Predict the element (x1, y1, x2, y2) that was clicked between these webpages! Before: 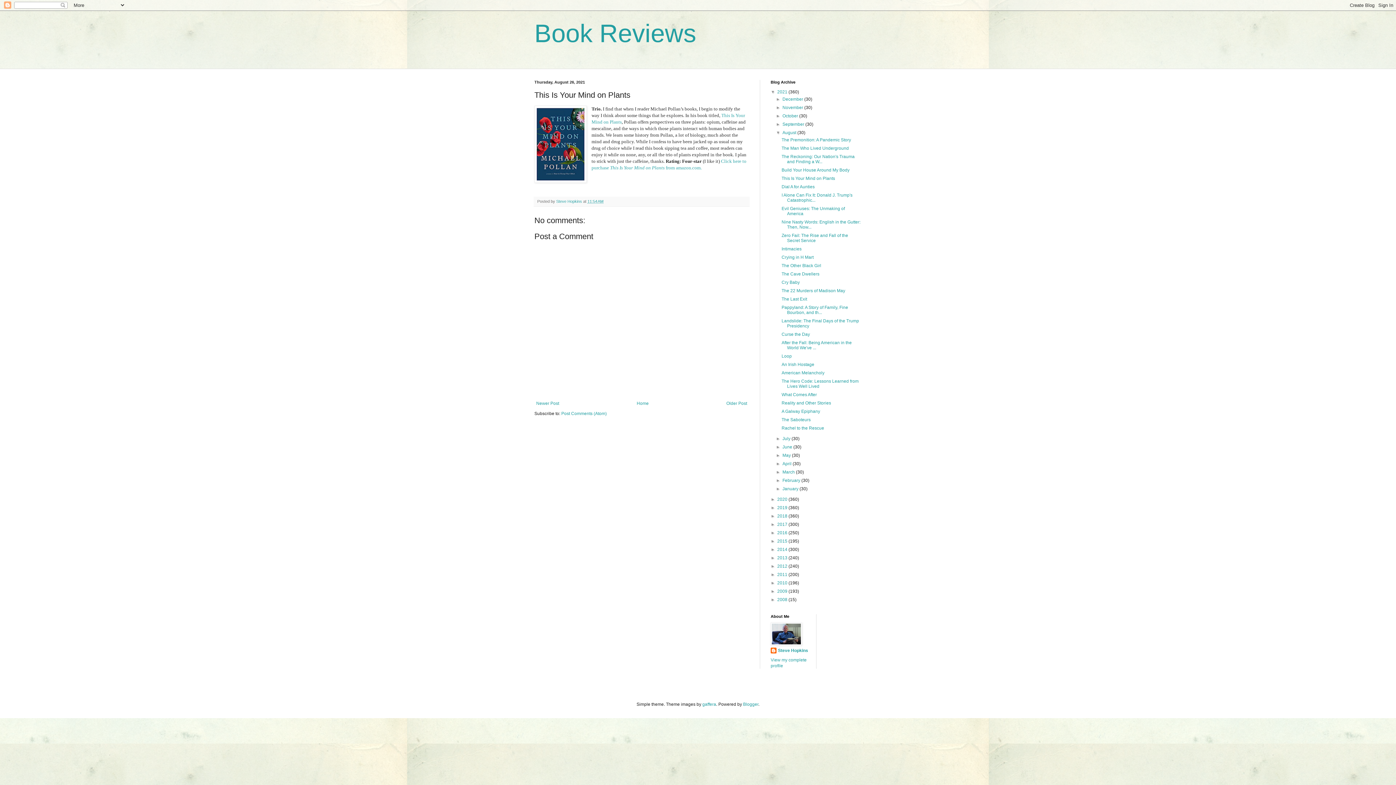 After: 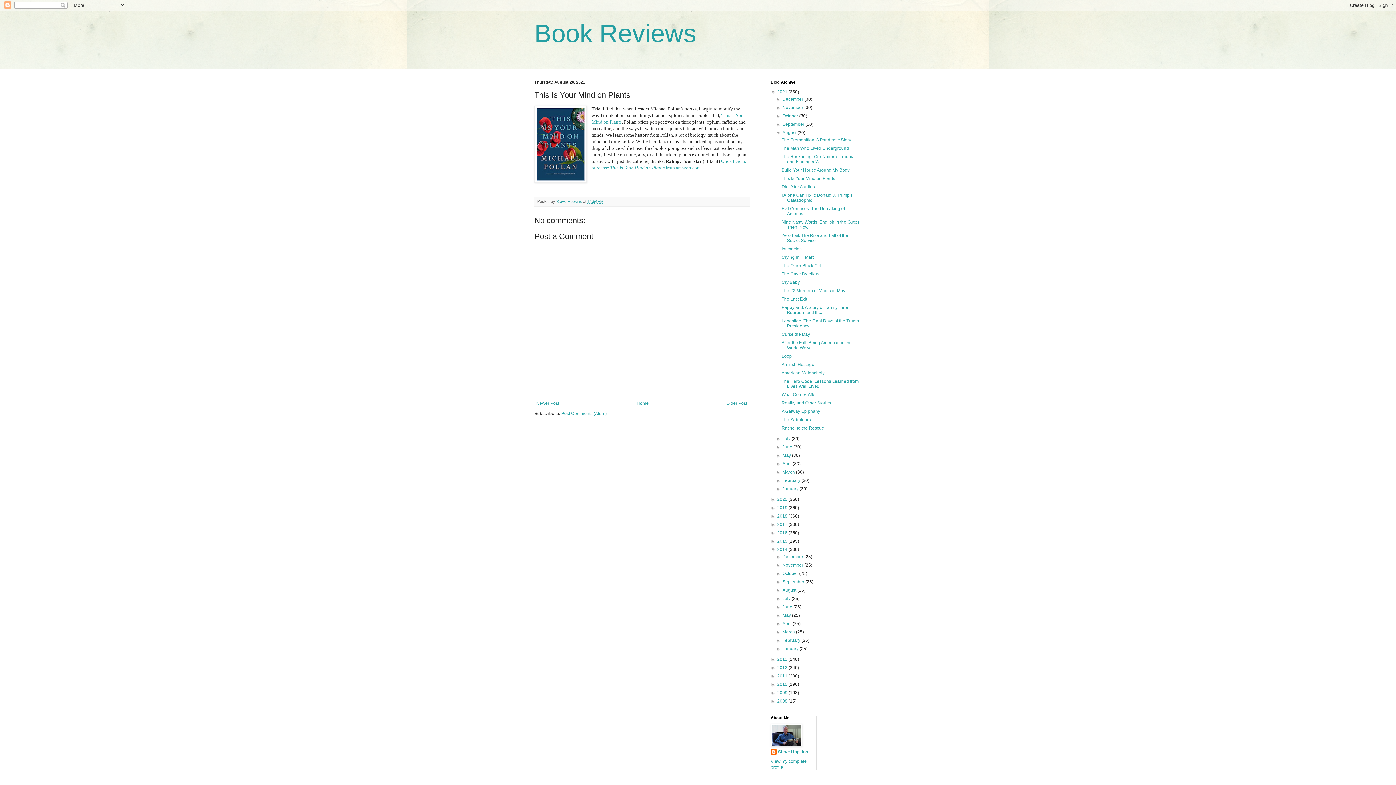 Action: label: ►   bbox: (770, 547, 777, 552)